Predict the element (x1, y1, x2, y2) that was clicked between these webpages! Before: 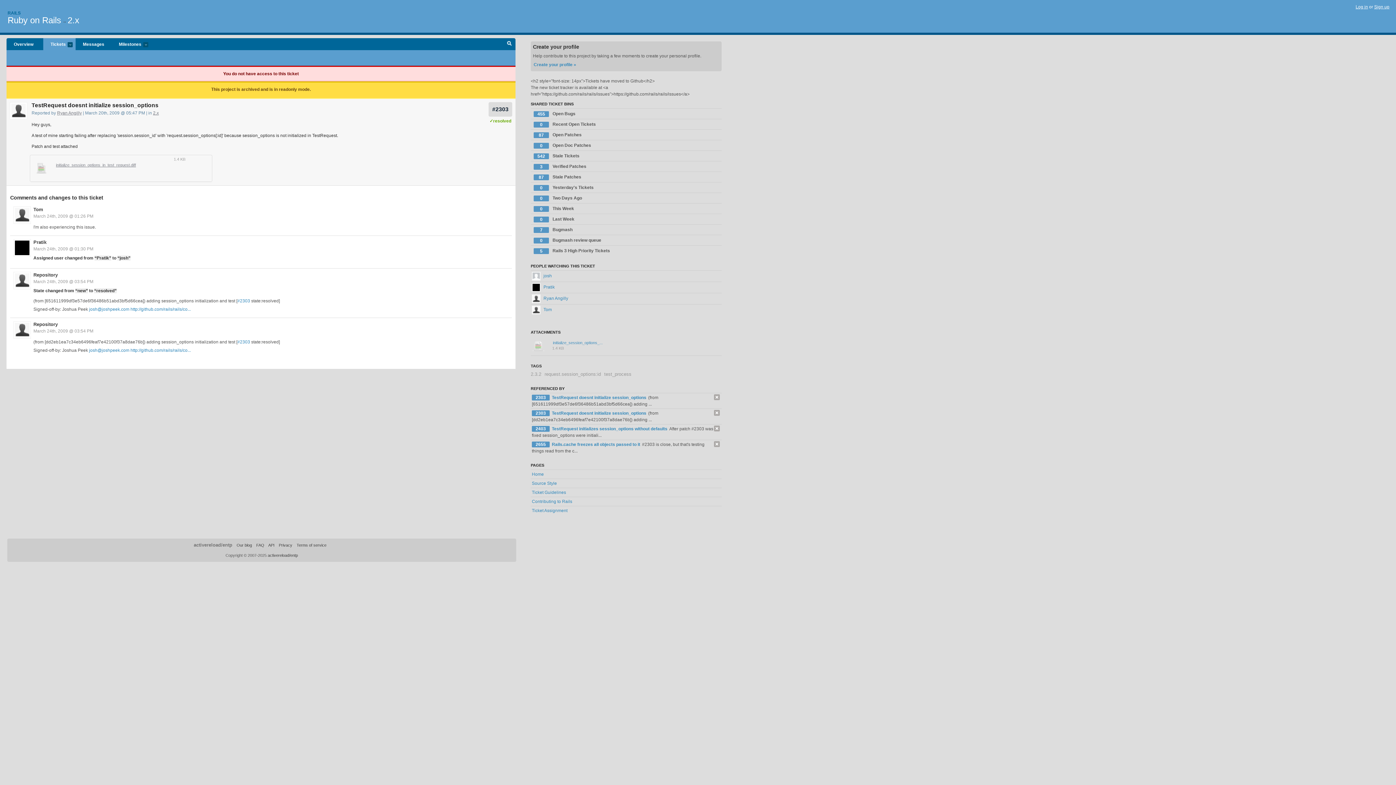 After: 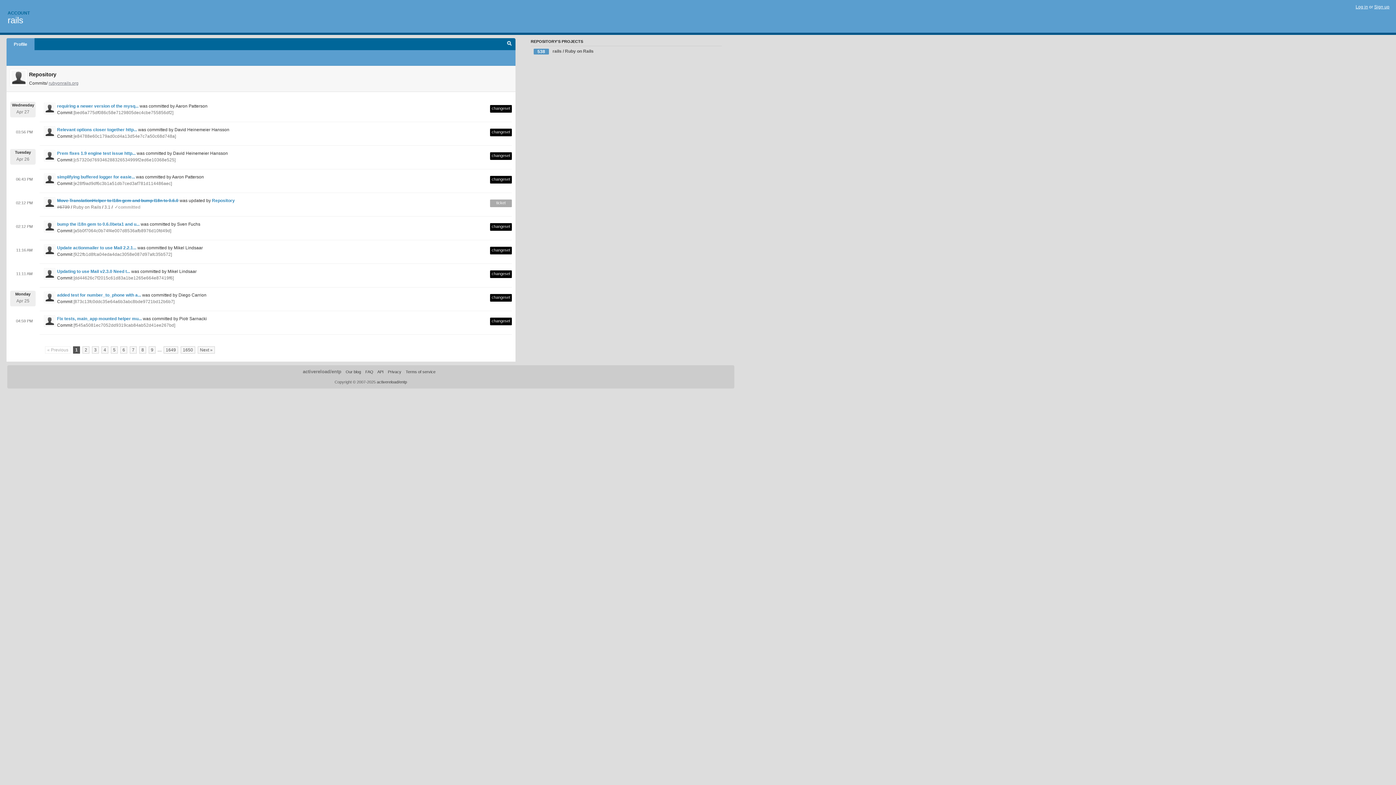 Action: label: Repository bbox: (33, 272, 57, 277)